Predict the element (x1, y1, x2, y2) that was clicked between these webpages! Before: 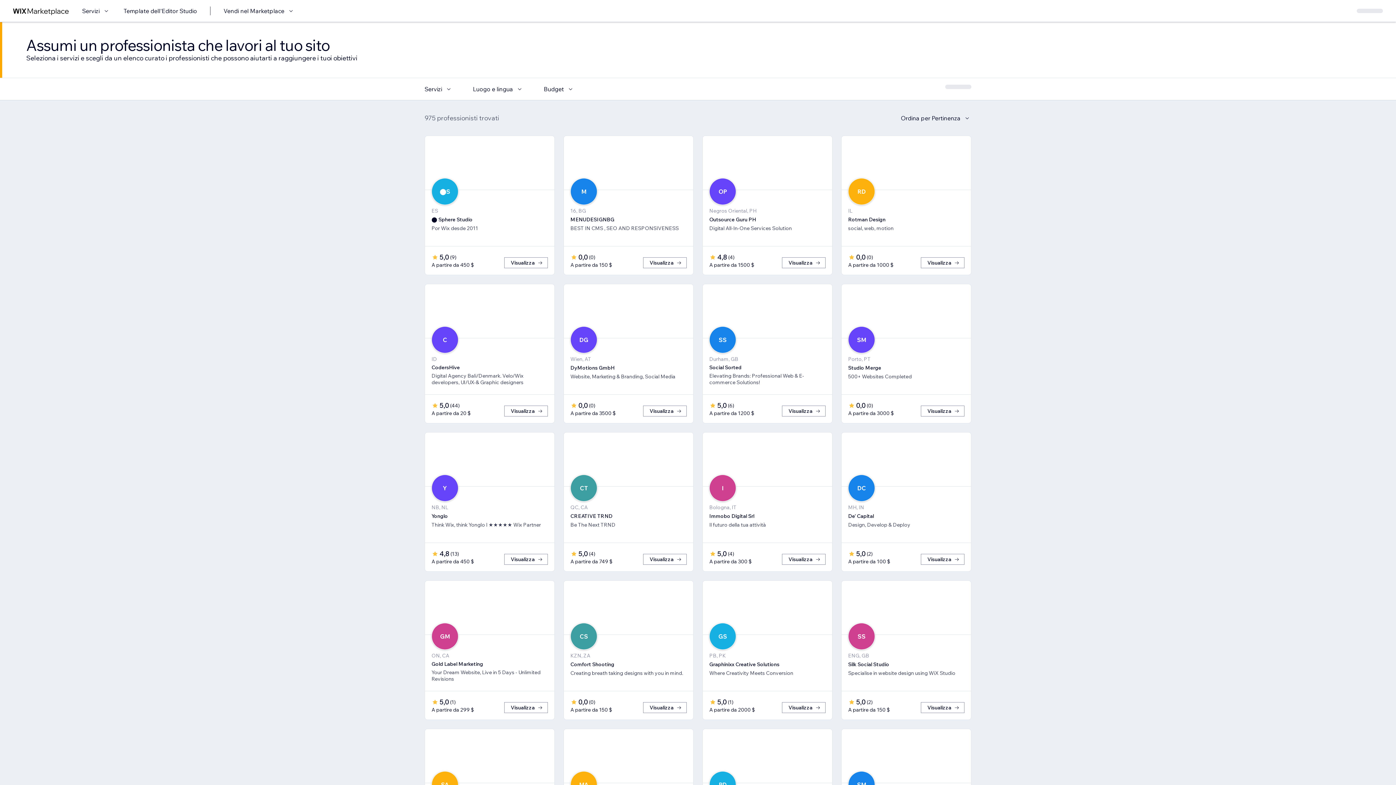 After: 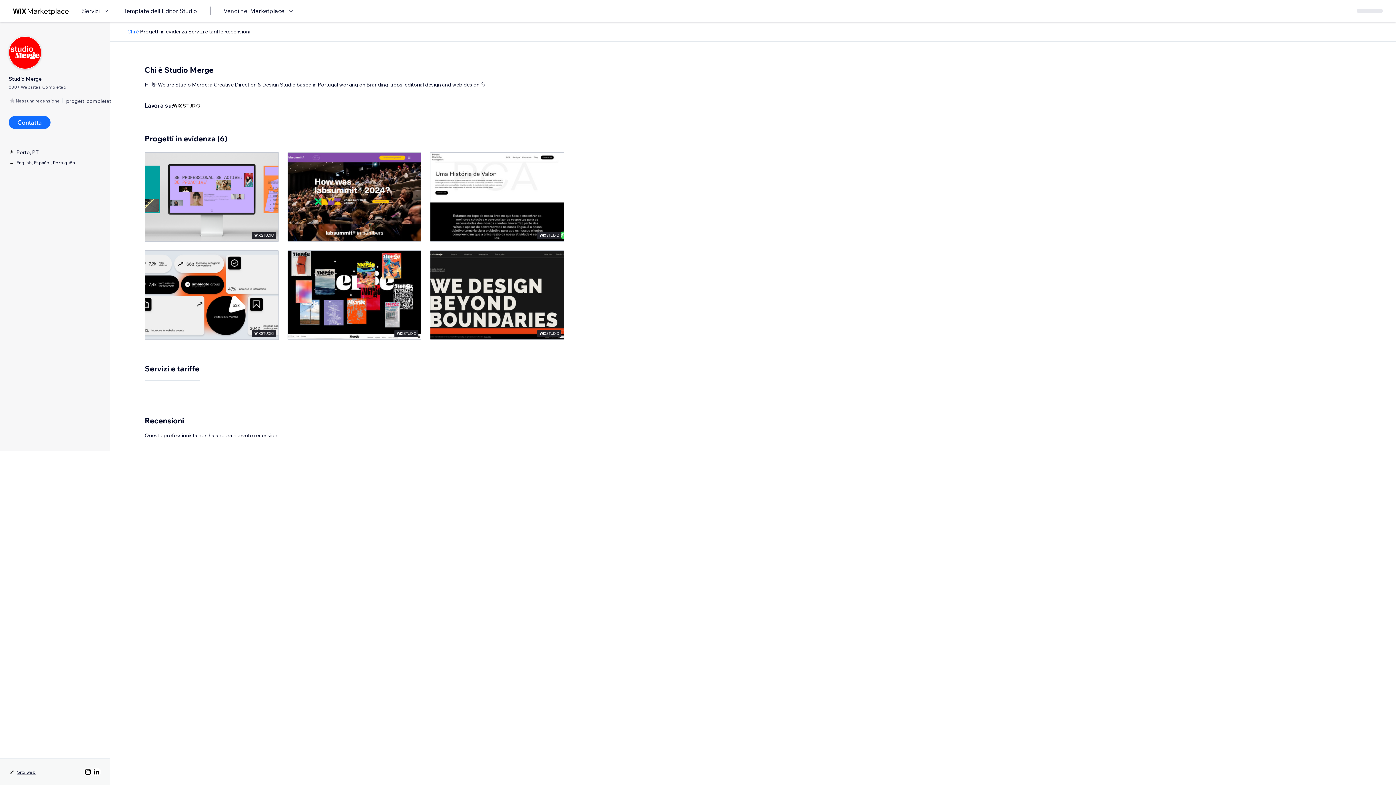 Action: bbox: (921, 405, 964, 416) label: Visualizza